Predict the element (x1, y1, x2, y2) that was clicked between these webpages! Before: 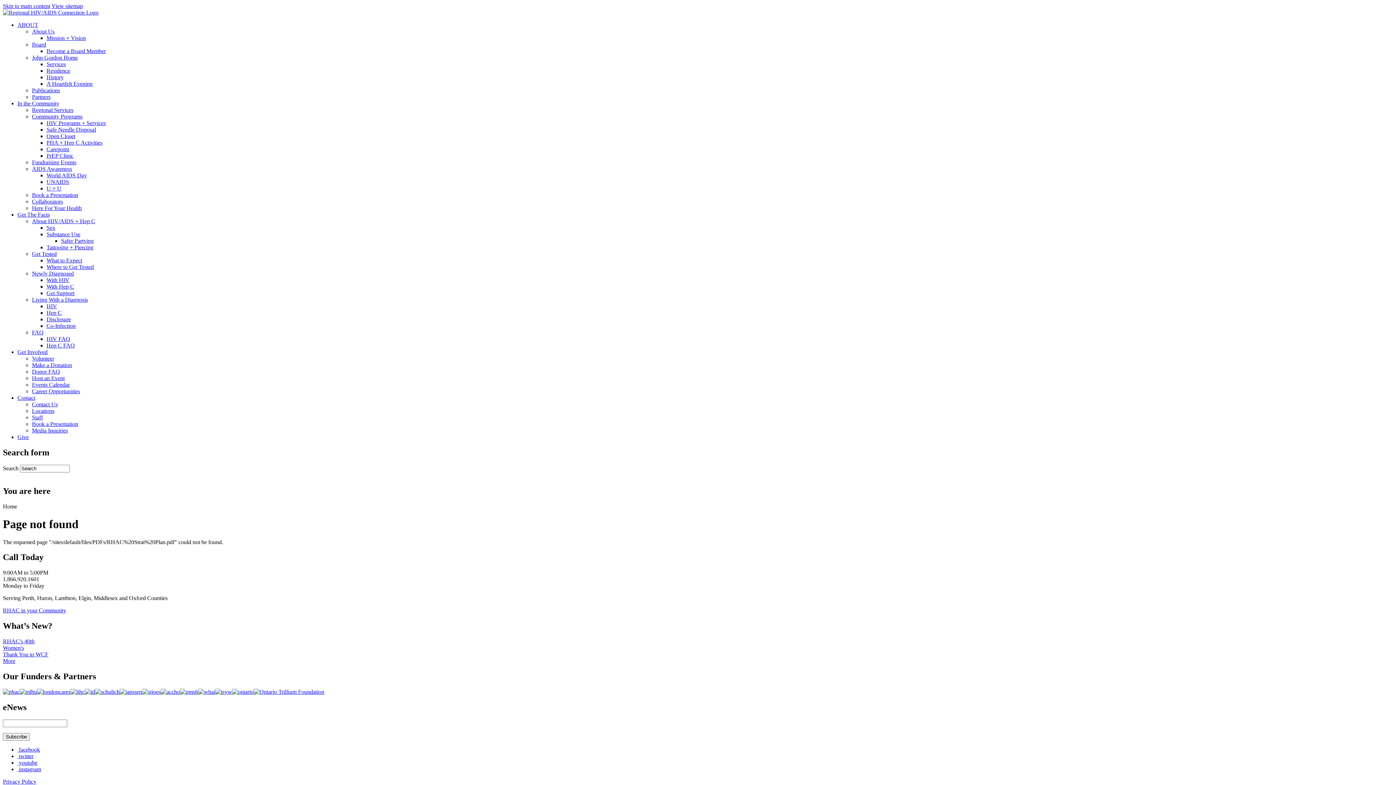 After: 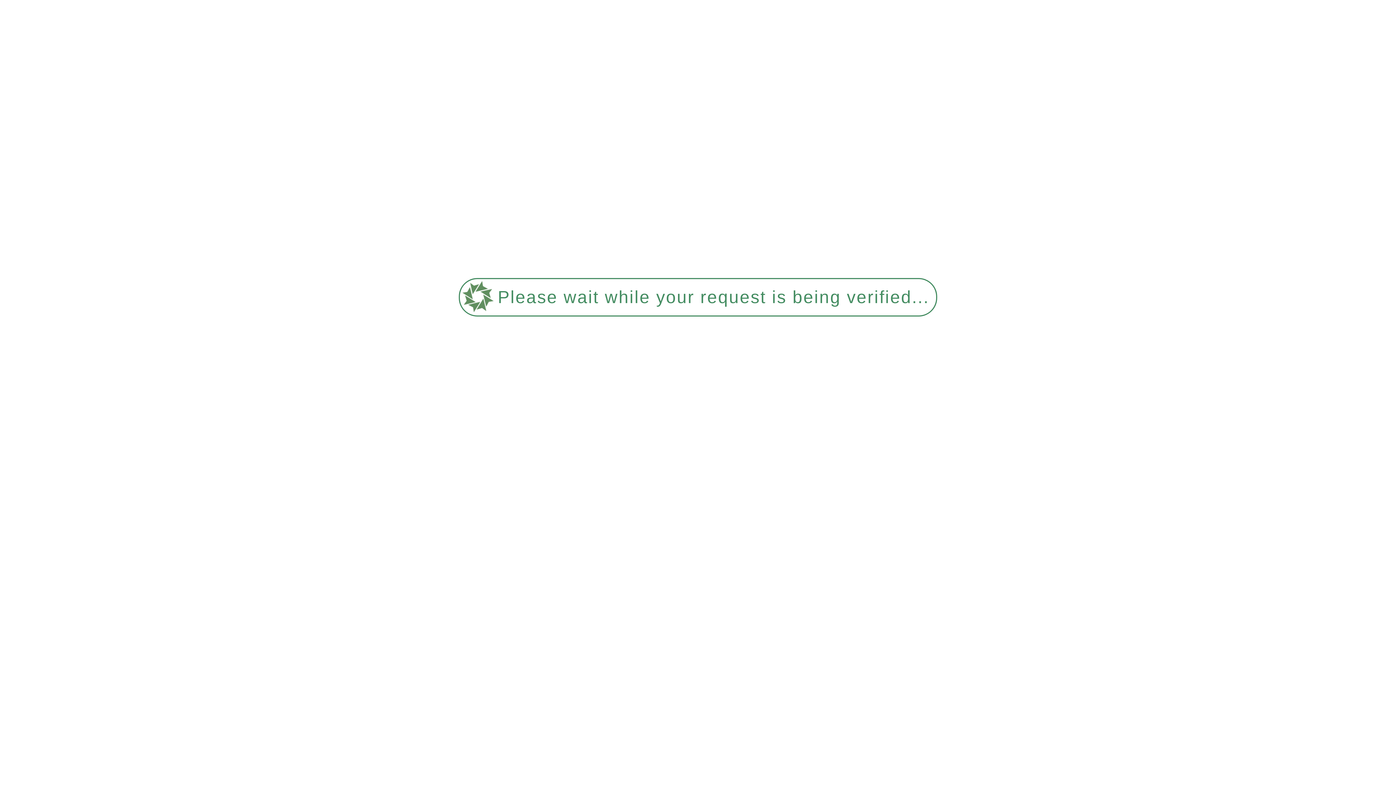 Action: bbox: (46, 224, 55, 230) label: Sex